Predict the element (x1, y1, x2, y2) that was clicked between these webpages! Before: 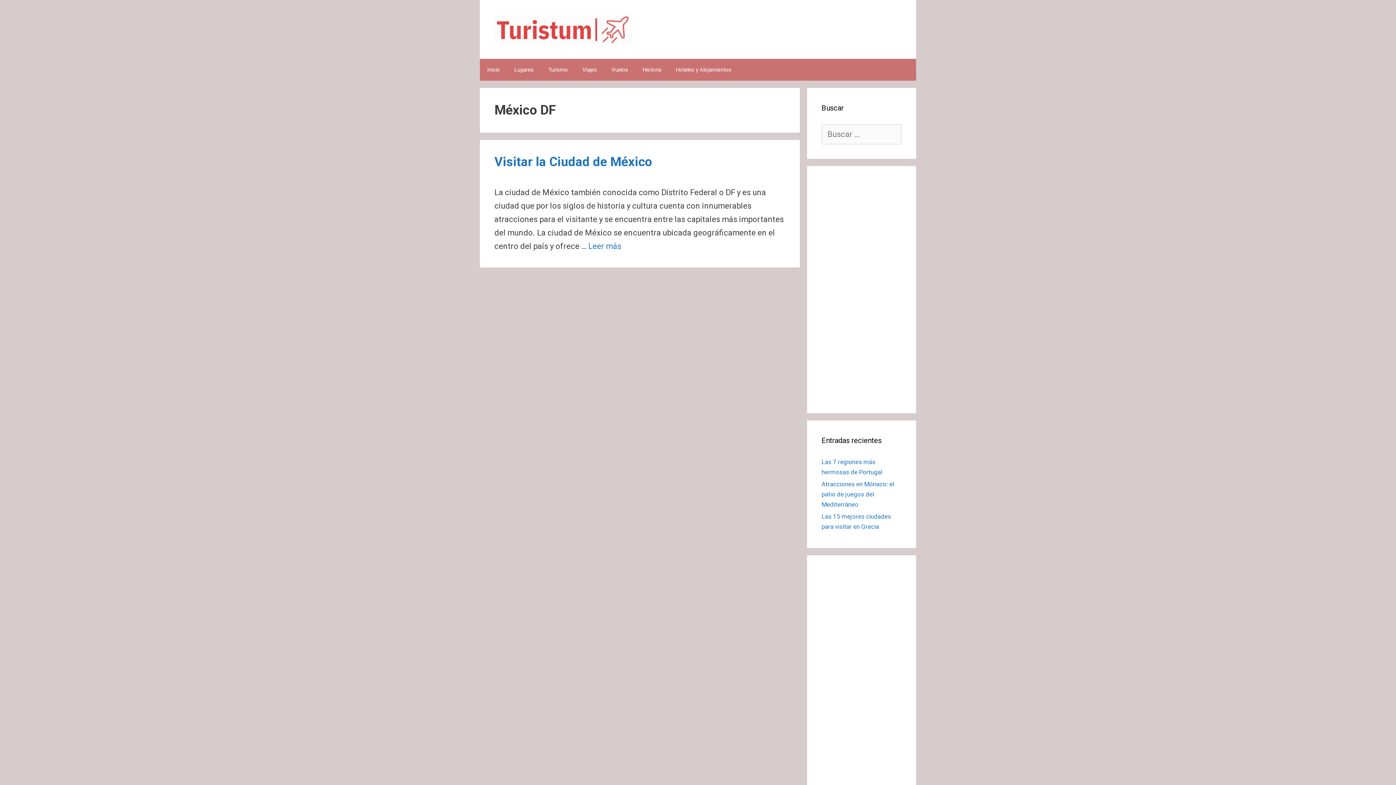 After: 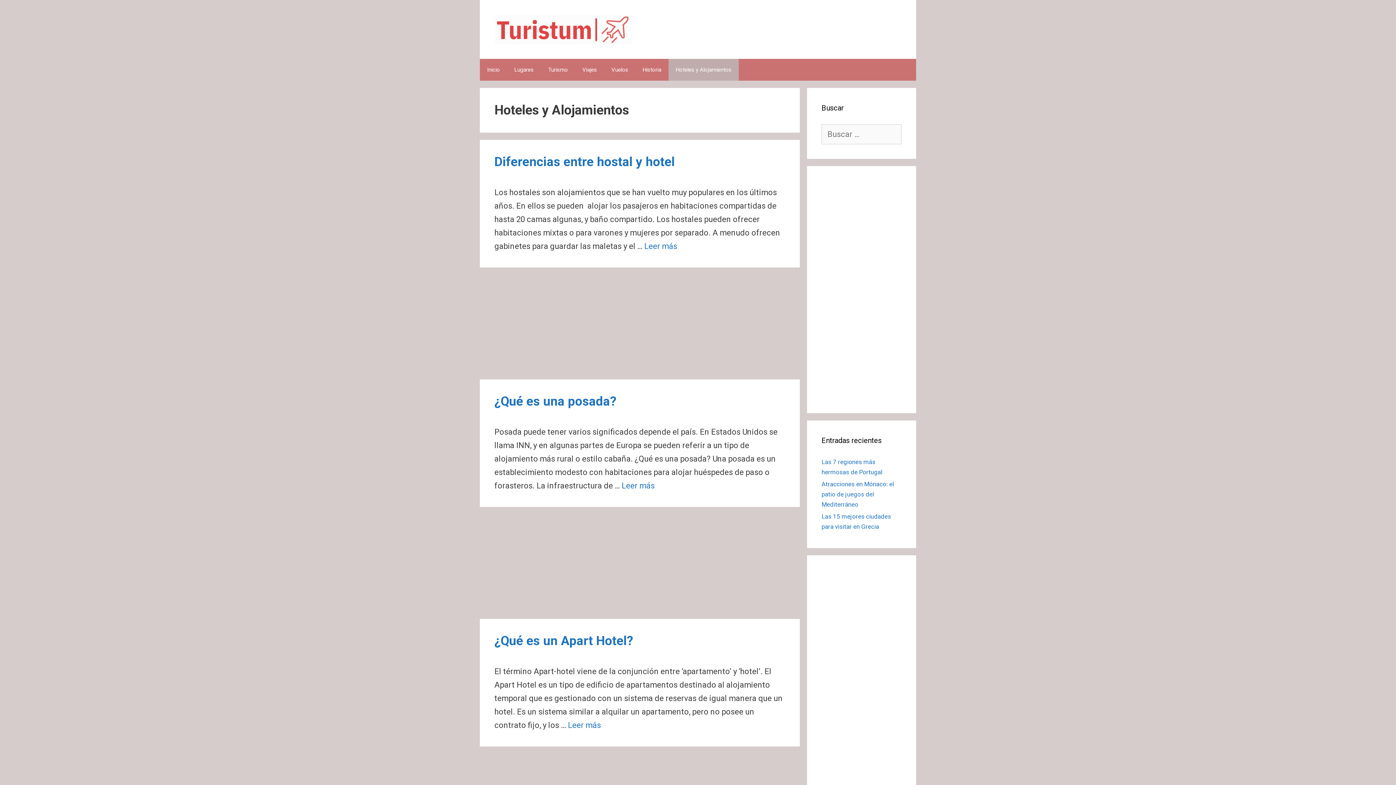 Action: bbox: (668, 58, 738, 80) label: Hoteles y Alojamientos